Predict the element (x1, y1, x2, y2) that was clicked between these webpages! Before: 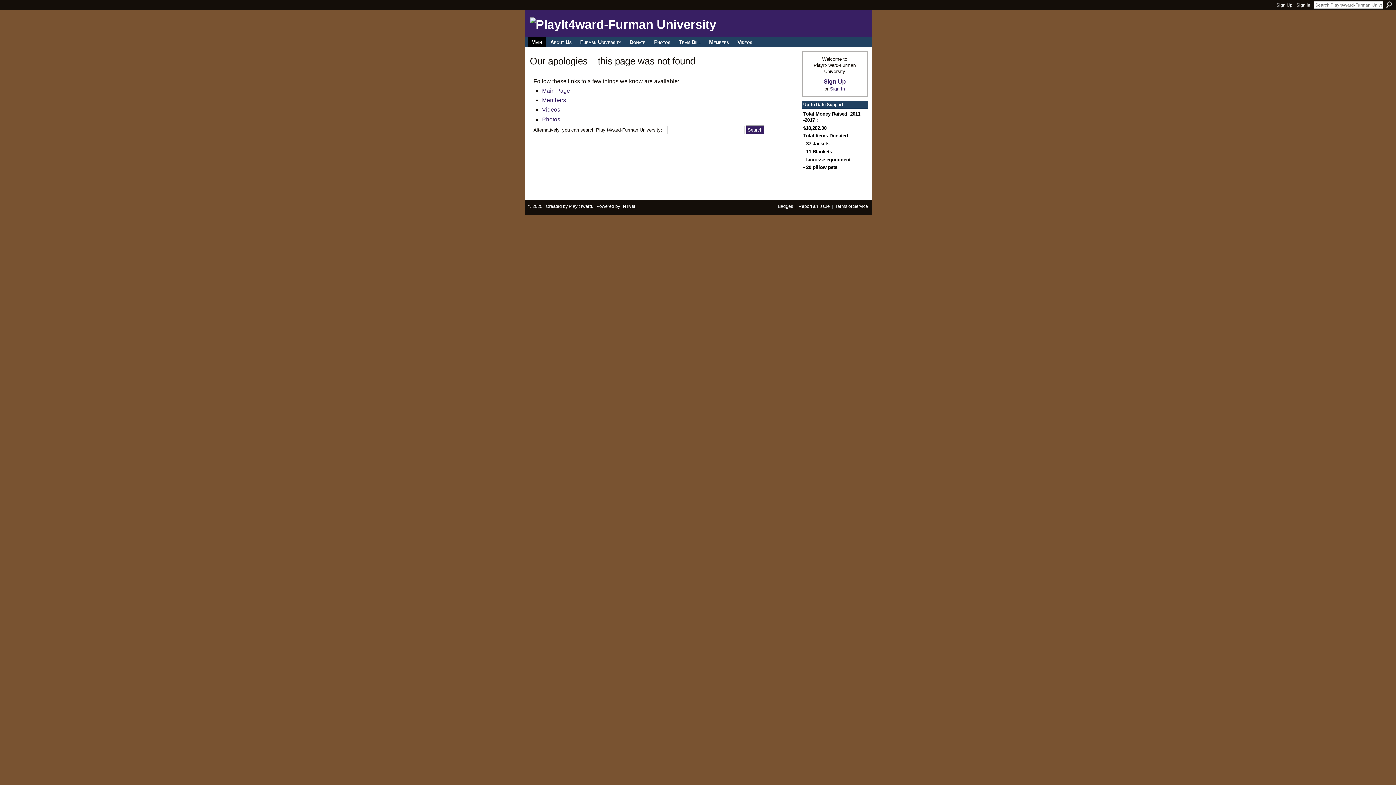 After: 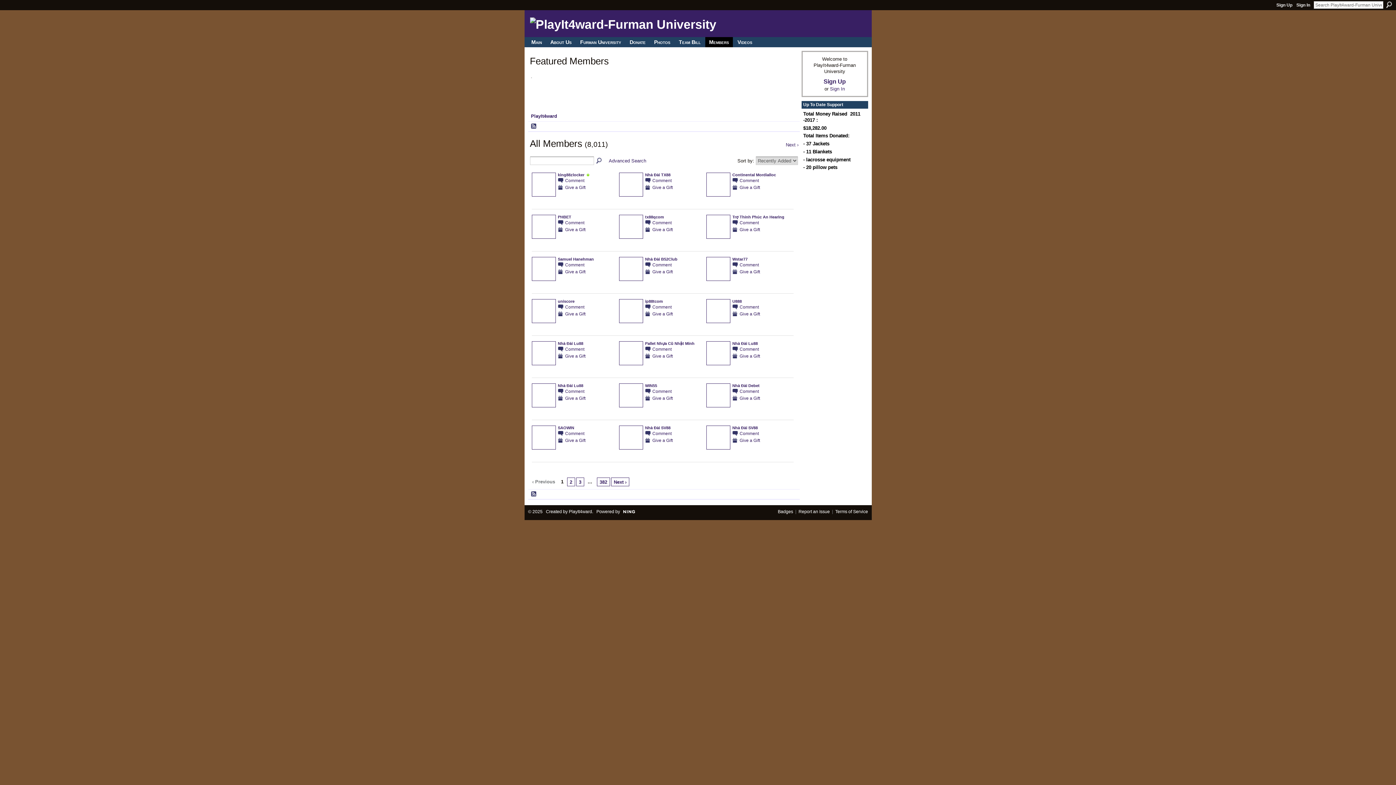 Action: label: Members bbox: (542, 97, 566, 103)